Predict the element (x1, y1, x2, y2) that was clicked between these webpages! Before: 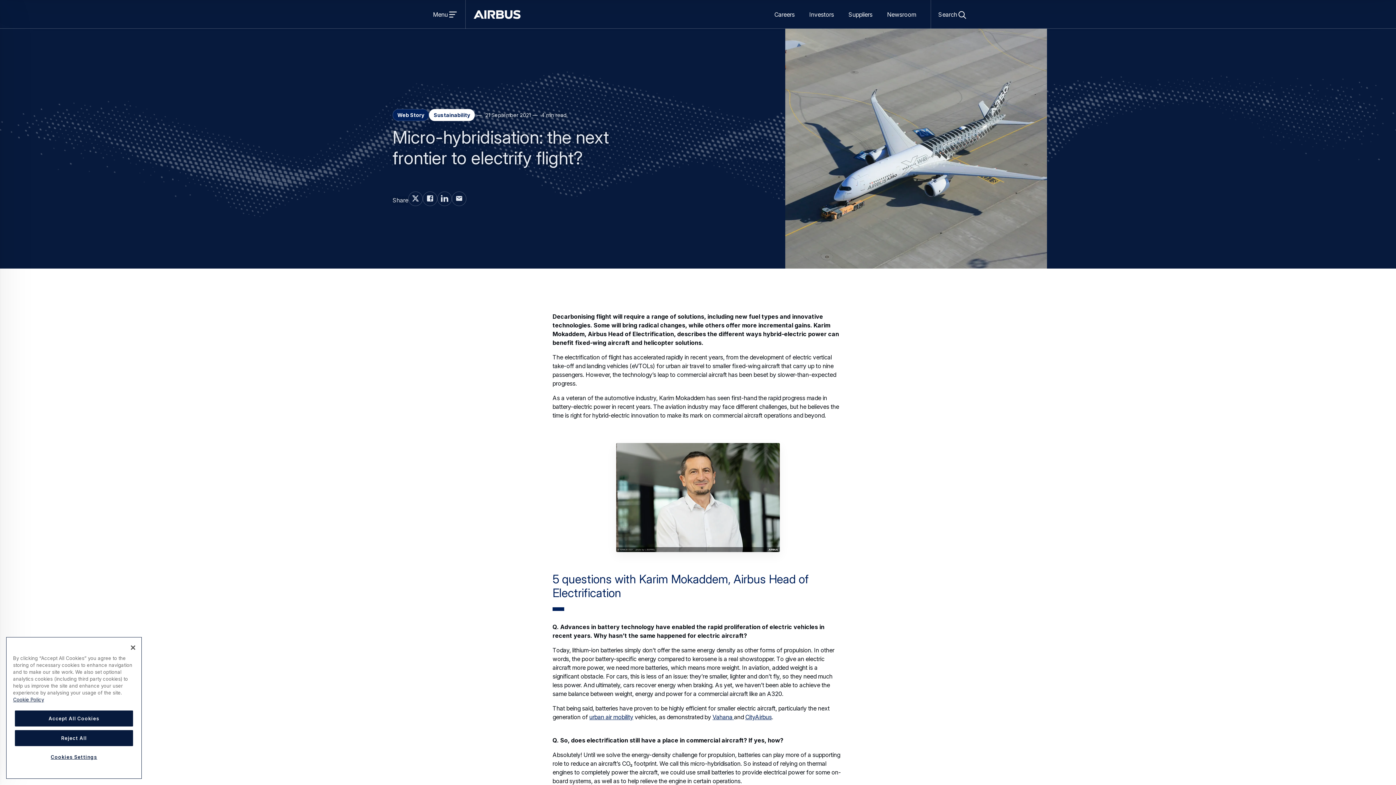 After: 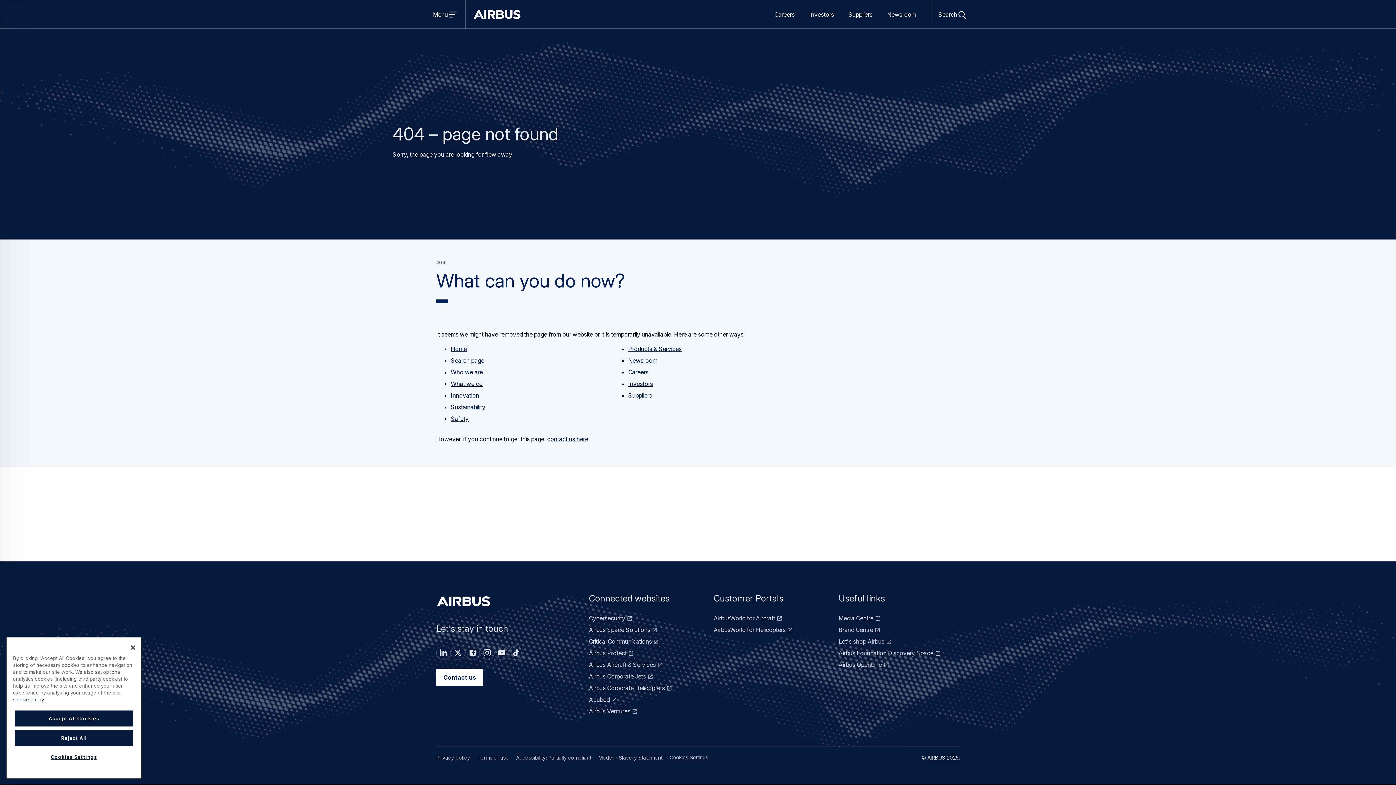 Action: label: CityAirbus bbox: (745, 713, 772, 721)